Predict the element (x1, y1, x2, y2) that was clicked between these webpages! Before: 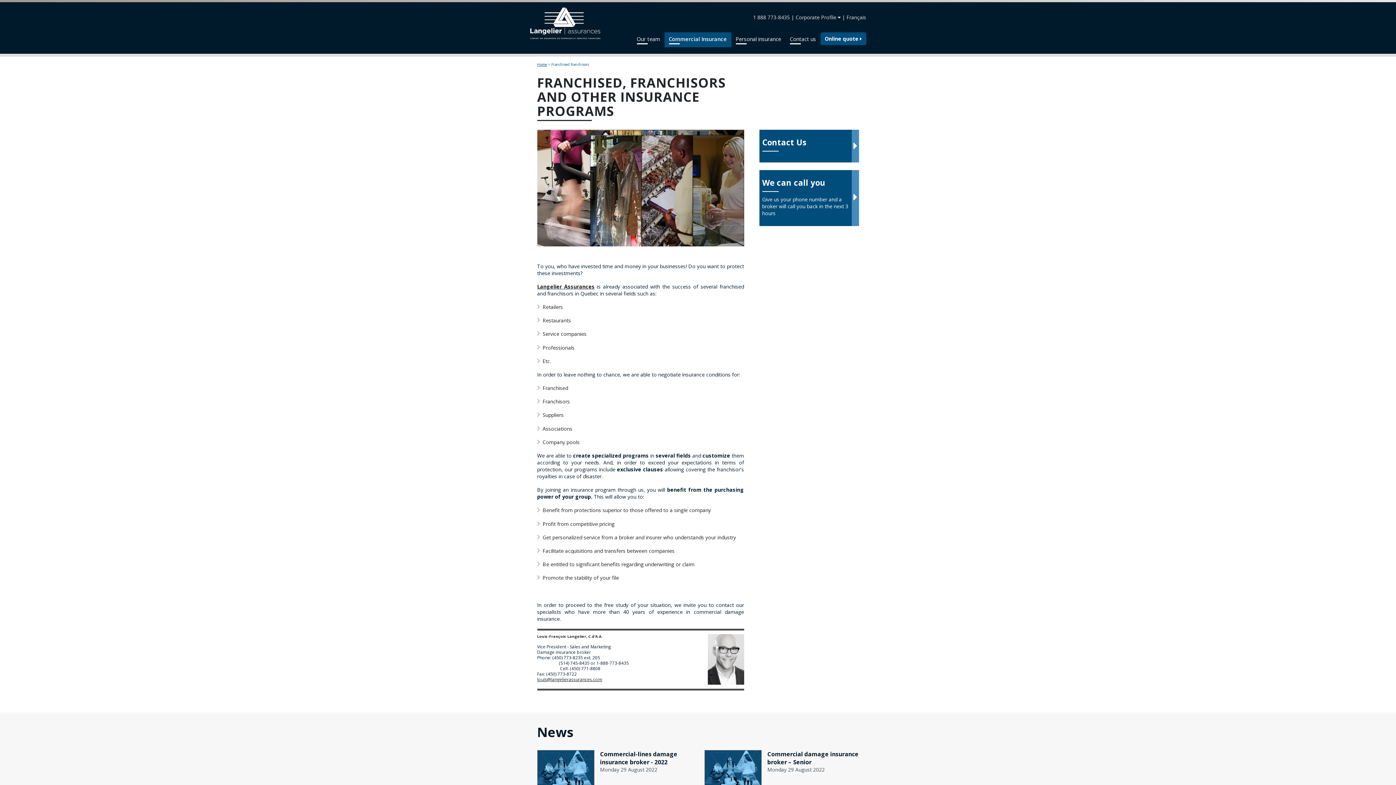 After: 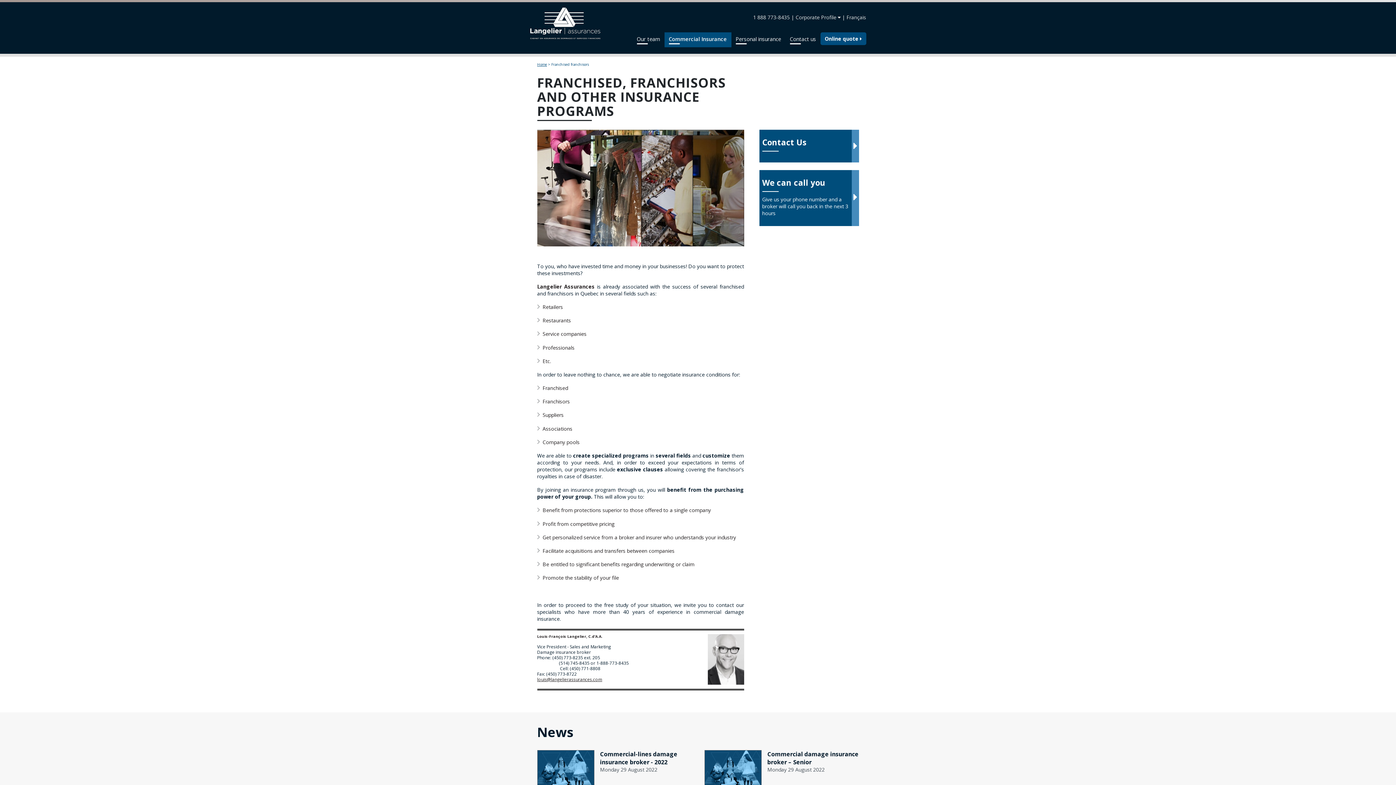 Action: label: Langelier Assurances bbox: (537, 283, 594, 290)